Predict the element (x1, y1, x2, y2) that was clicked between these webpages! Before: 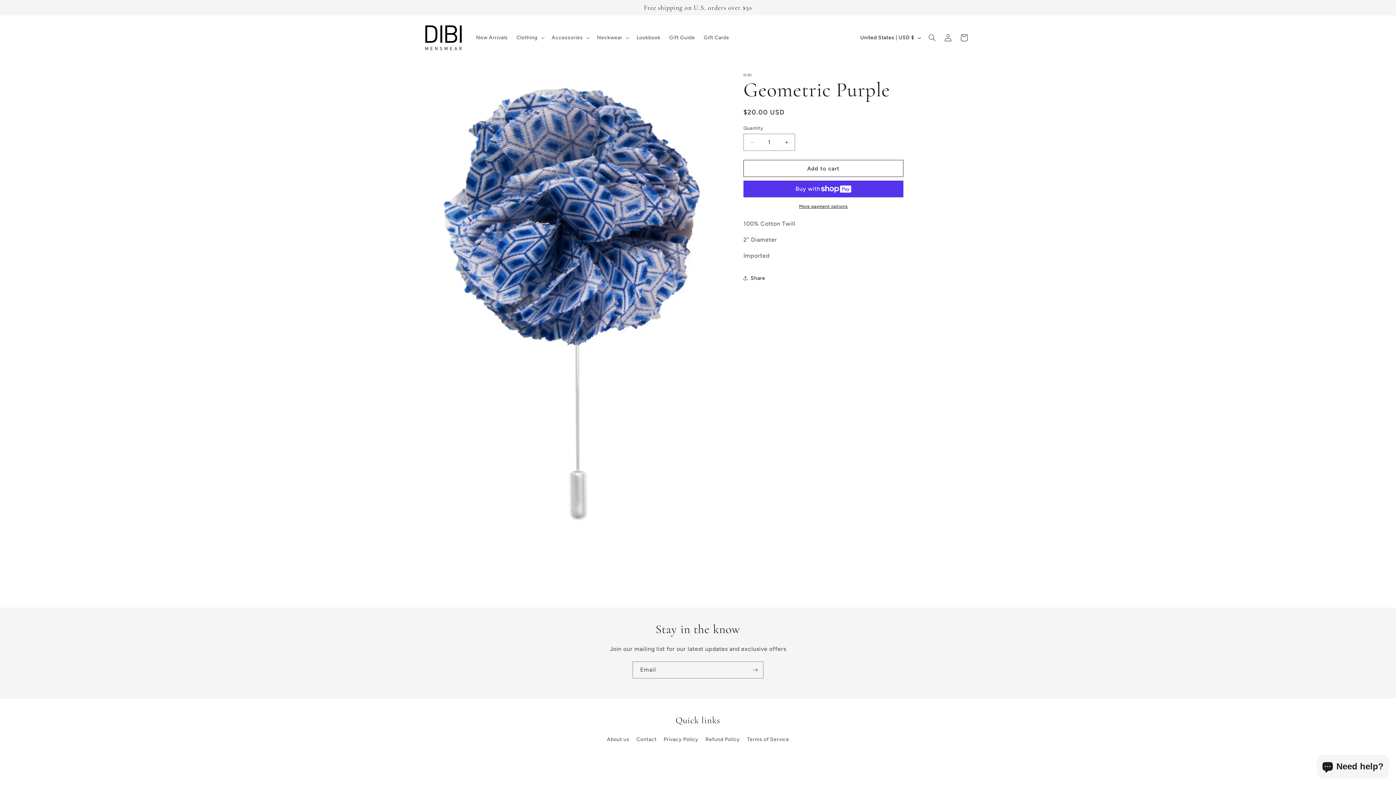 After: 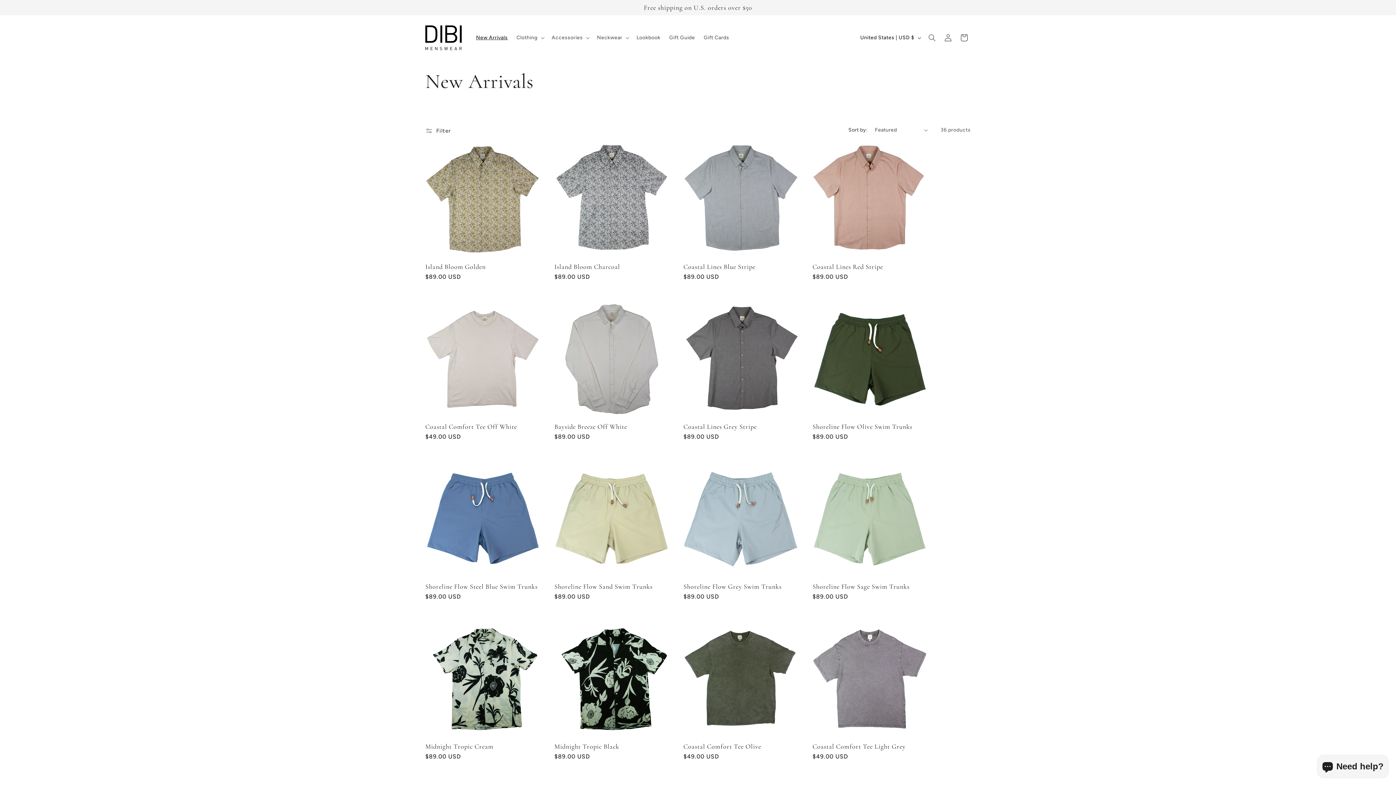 Action: label: New Arrivals bbox: (471, 30, 512, 45)